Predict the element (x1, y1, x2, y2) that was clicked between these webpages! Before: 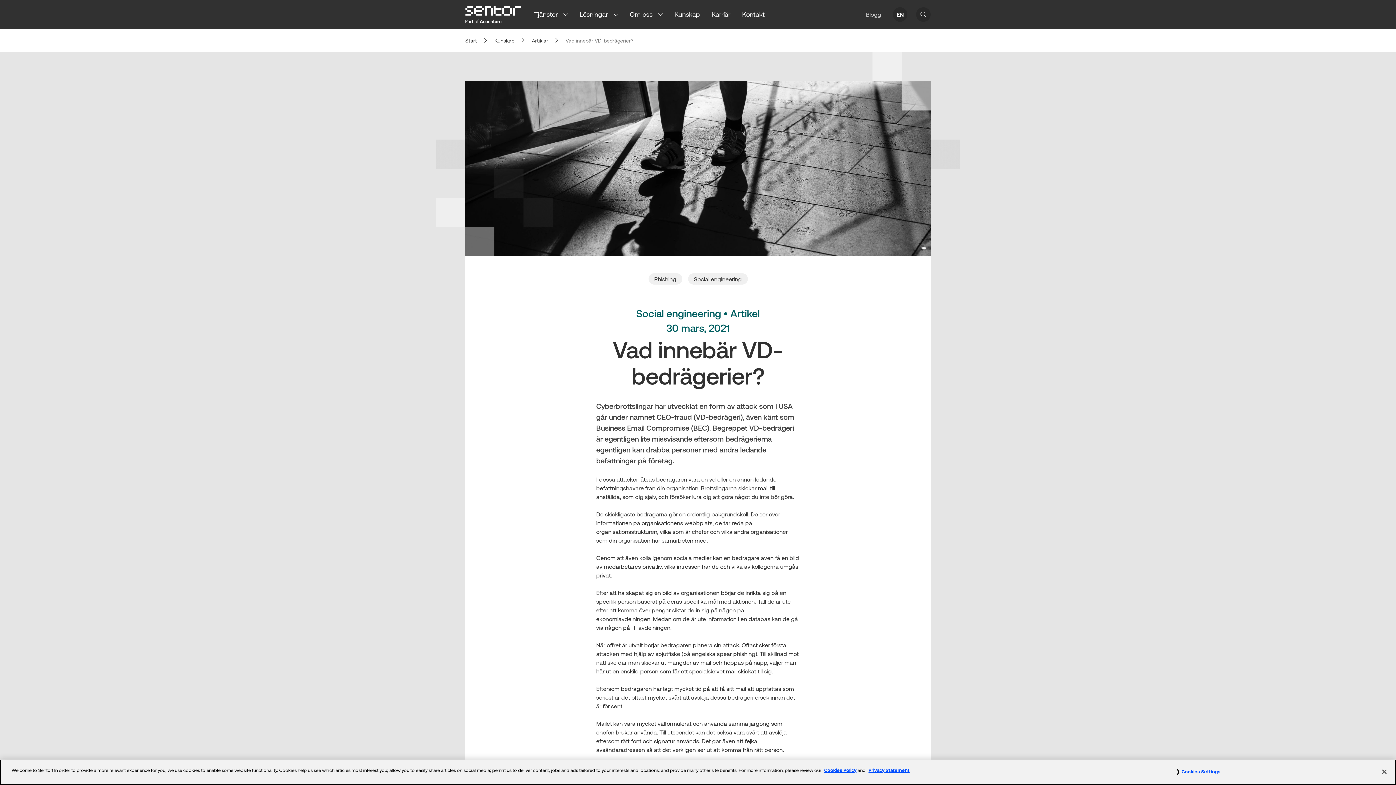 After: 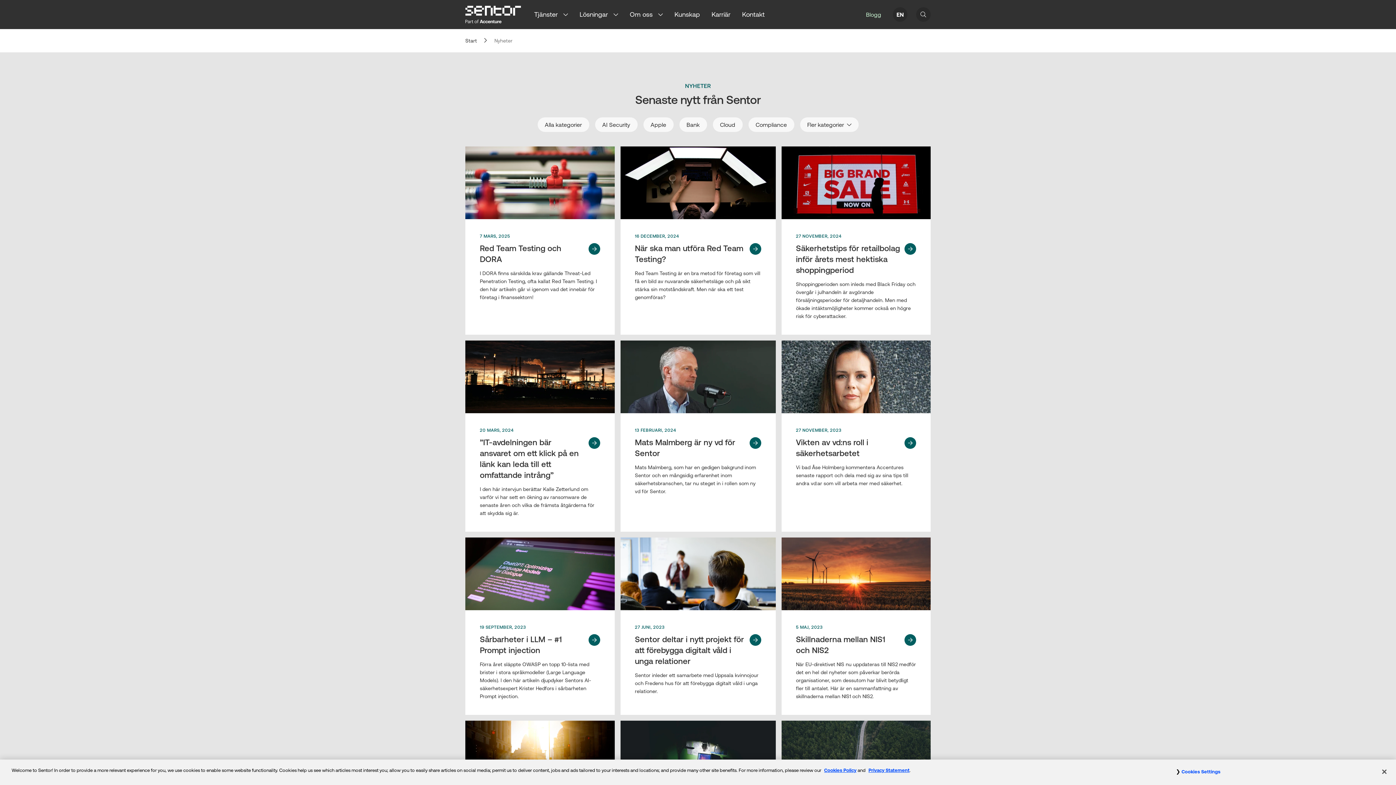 Action: bbox: (860, 0, 887, 28) label: Blogg